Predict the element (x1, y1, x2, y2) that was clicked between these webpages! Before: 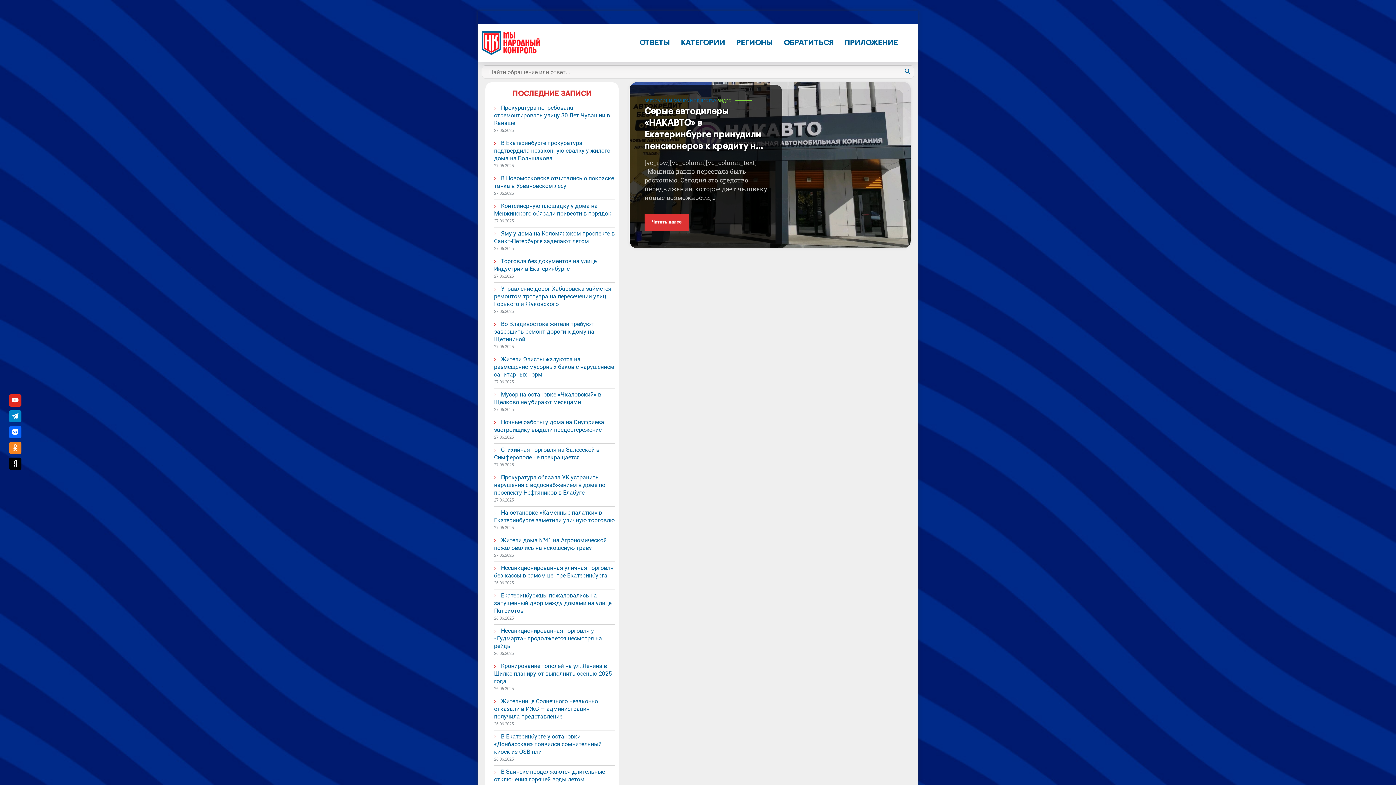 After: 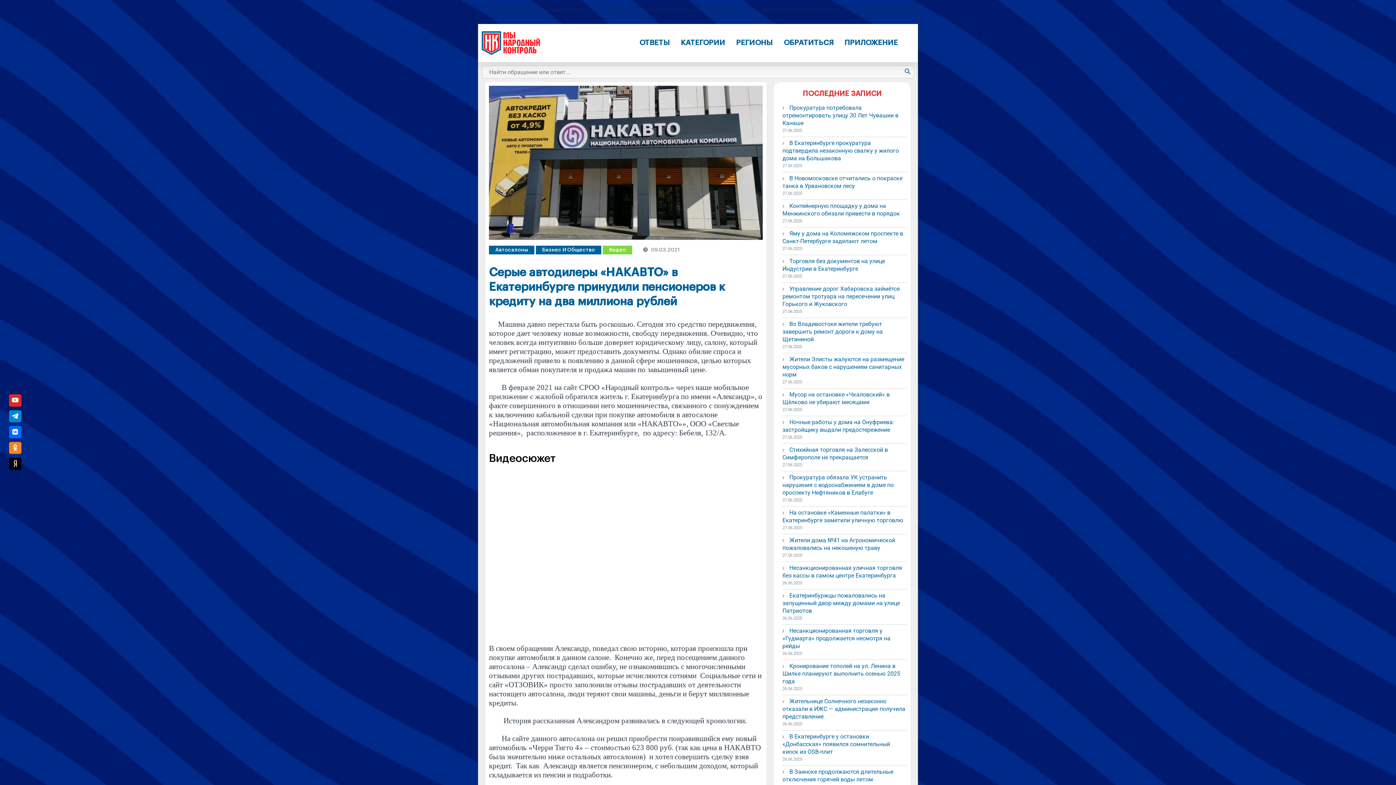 Action: bbox: (644, 105, 767, 151) label: Серые автодилеры «НАКАВТО» в Екатеринбурге принудили пенсионеров к кредиту на два миллиона рублей